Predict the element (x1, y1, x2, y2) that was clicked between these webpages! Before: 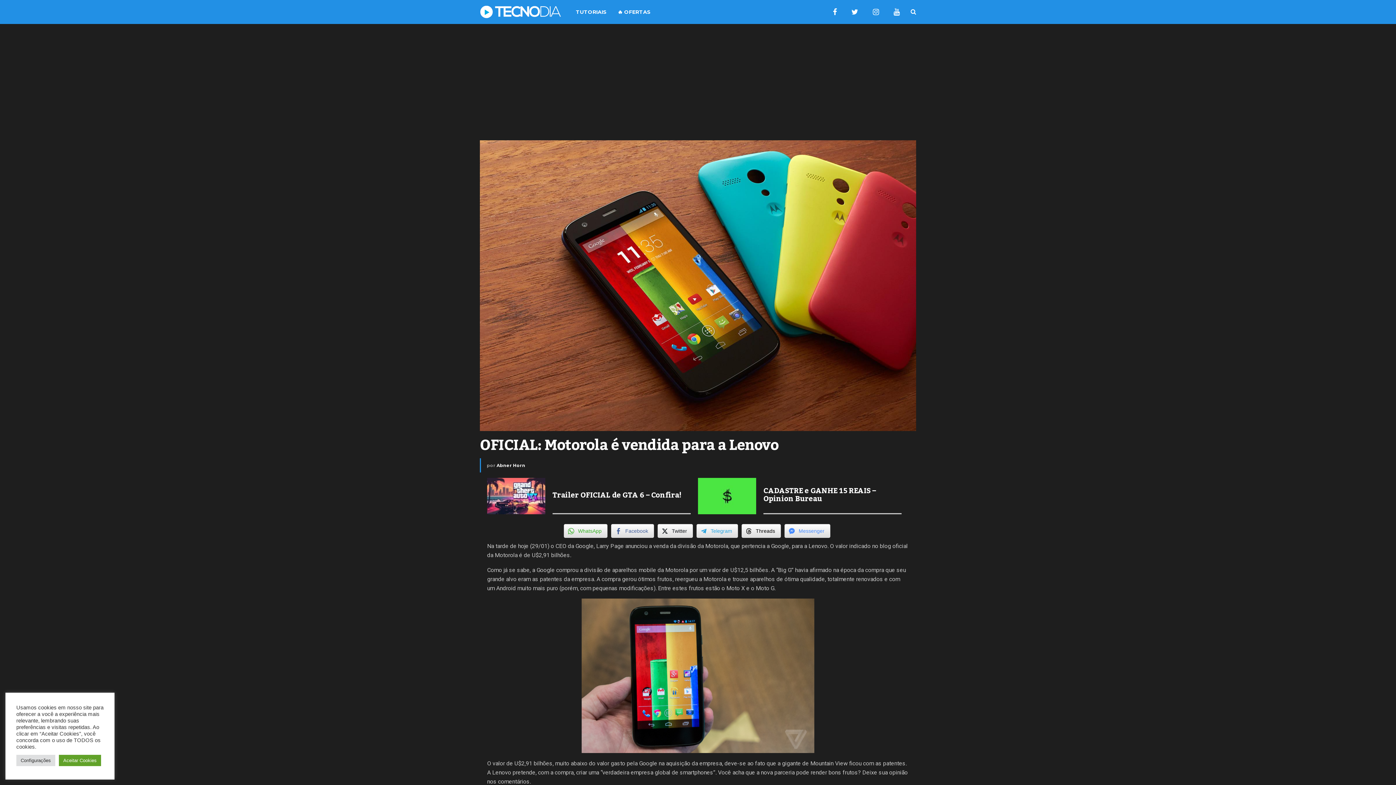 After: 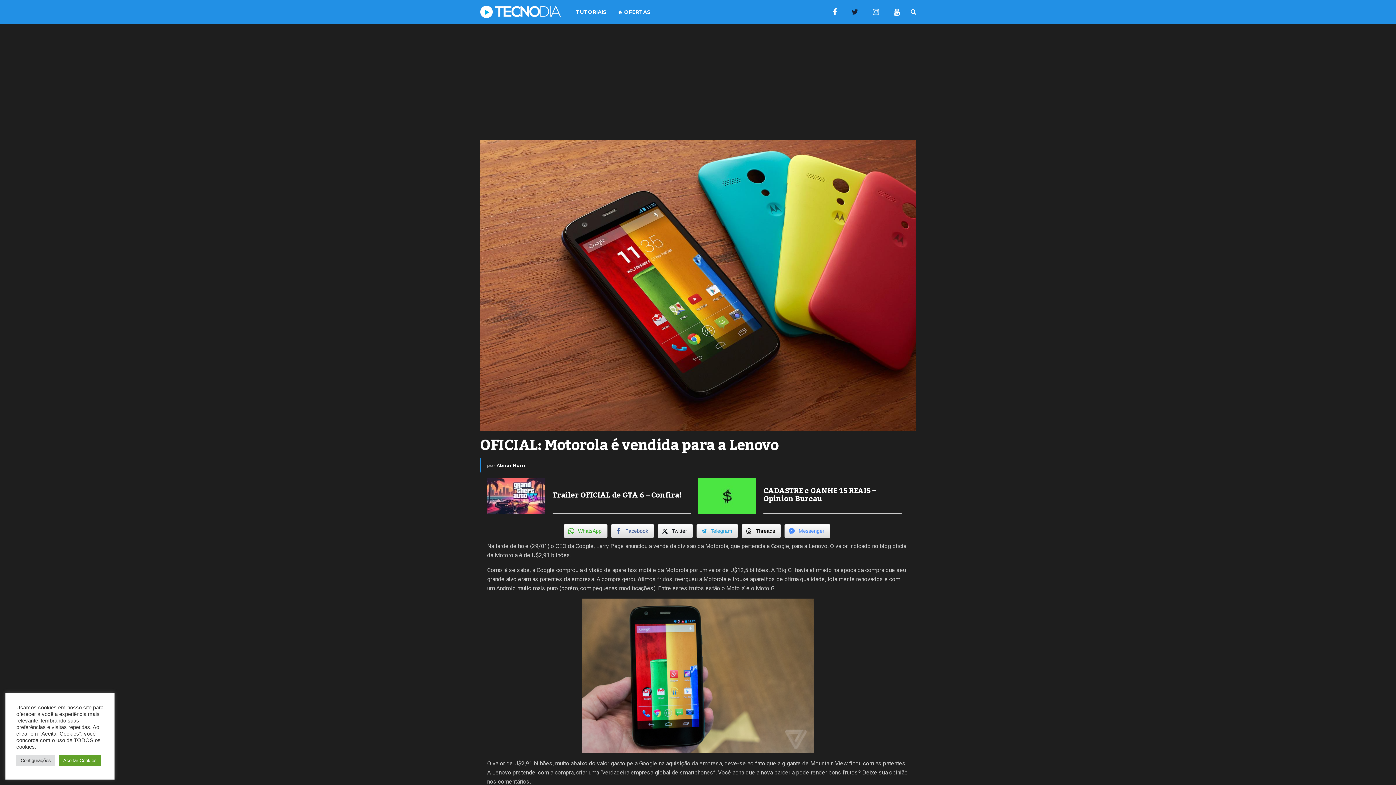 Action: bbox: (851, 8, 858, 14)